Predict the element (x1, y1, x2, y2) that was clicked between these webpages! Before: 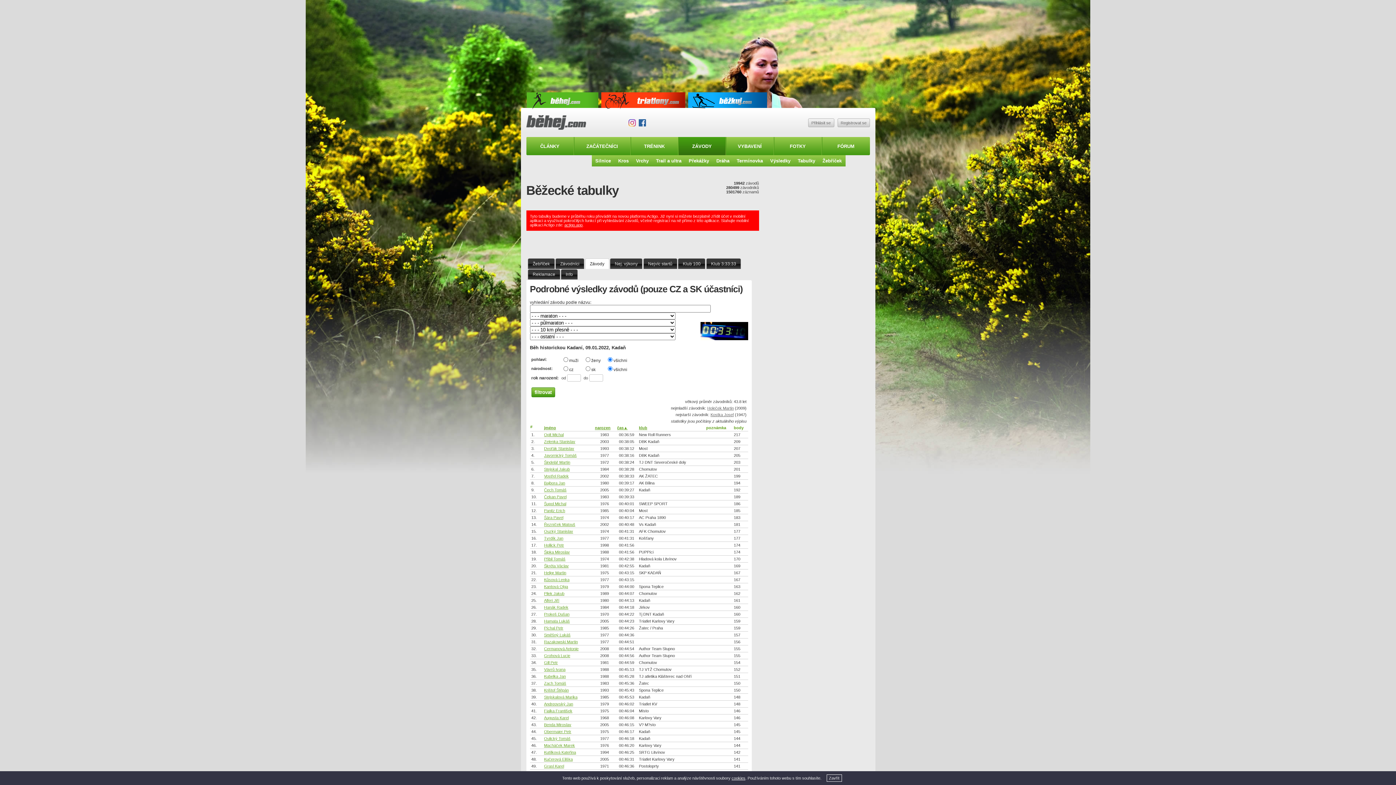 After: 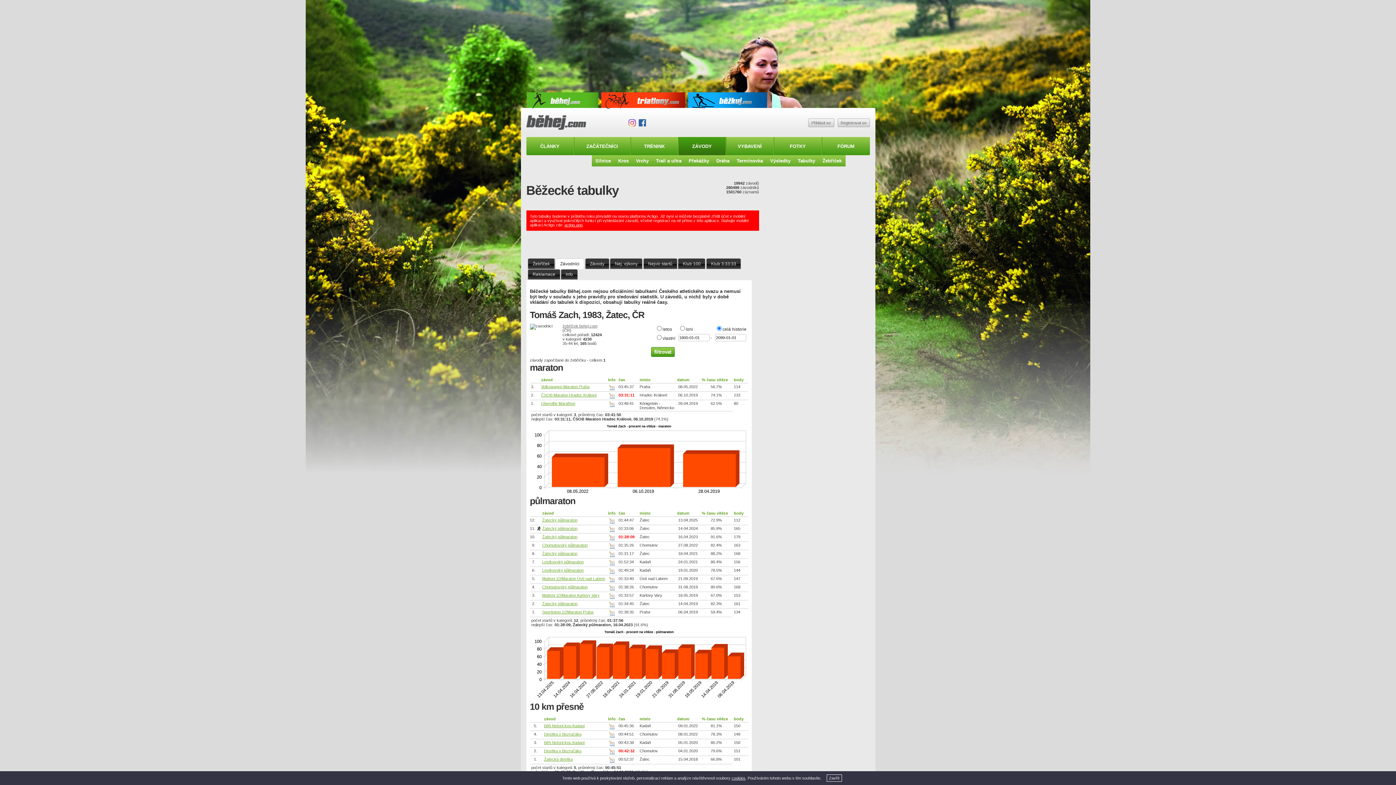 Action: bbox: (544, 681, 566, 685) label: Zach Tomáš